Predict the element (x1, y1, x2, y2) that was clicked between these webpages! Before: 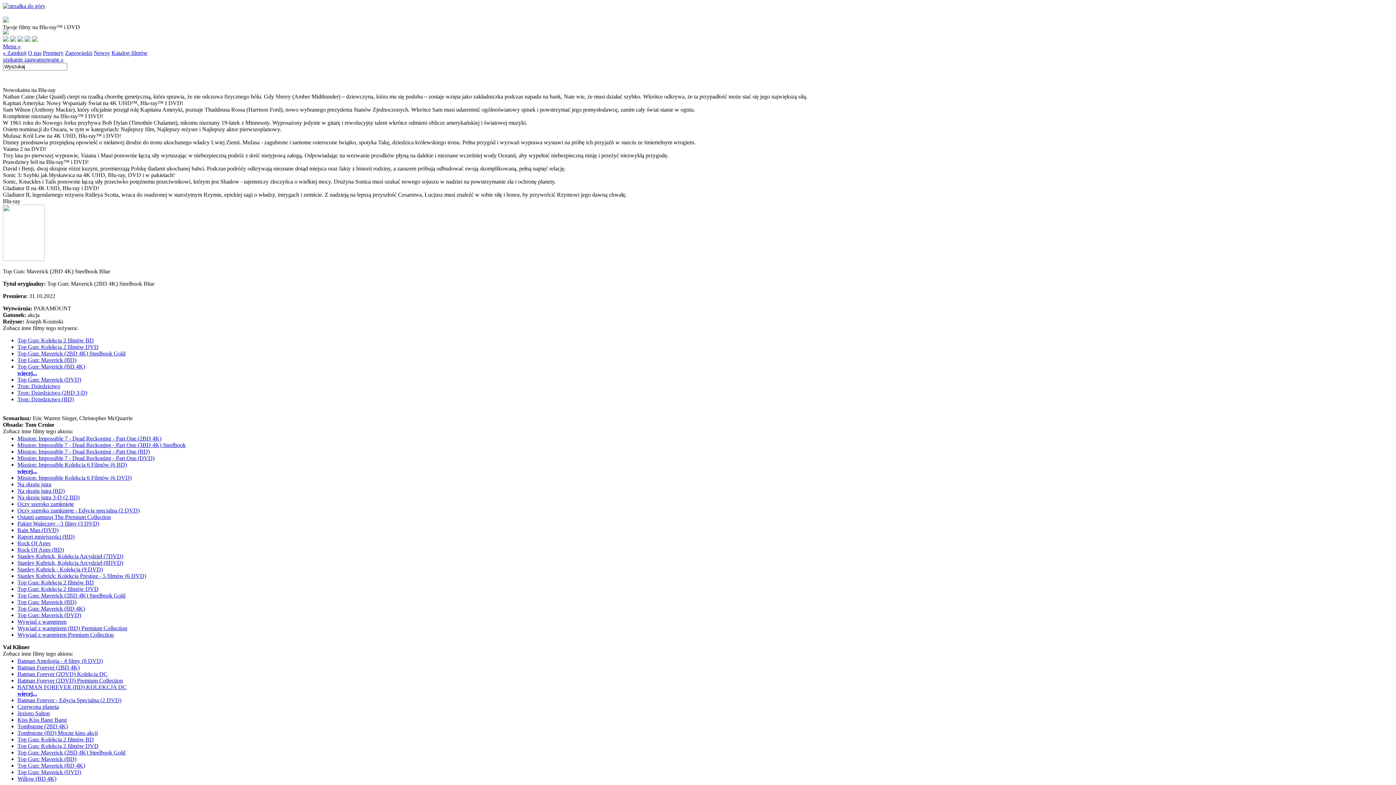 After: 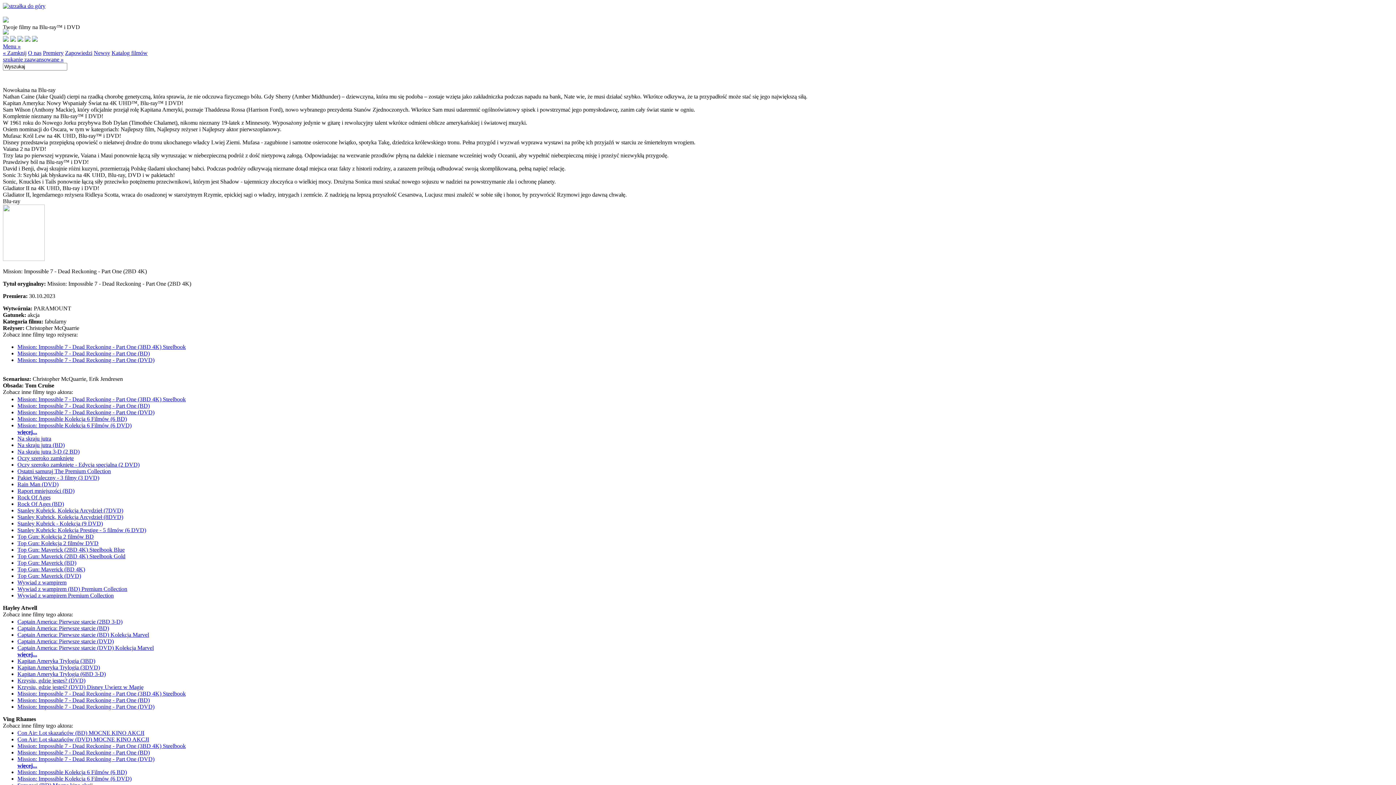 Action: label: Mission: Impossible 7 - Dead Reckoning - Part One (2BD 4K) bbox: (17, 435, 161, 441)